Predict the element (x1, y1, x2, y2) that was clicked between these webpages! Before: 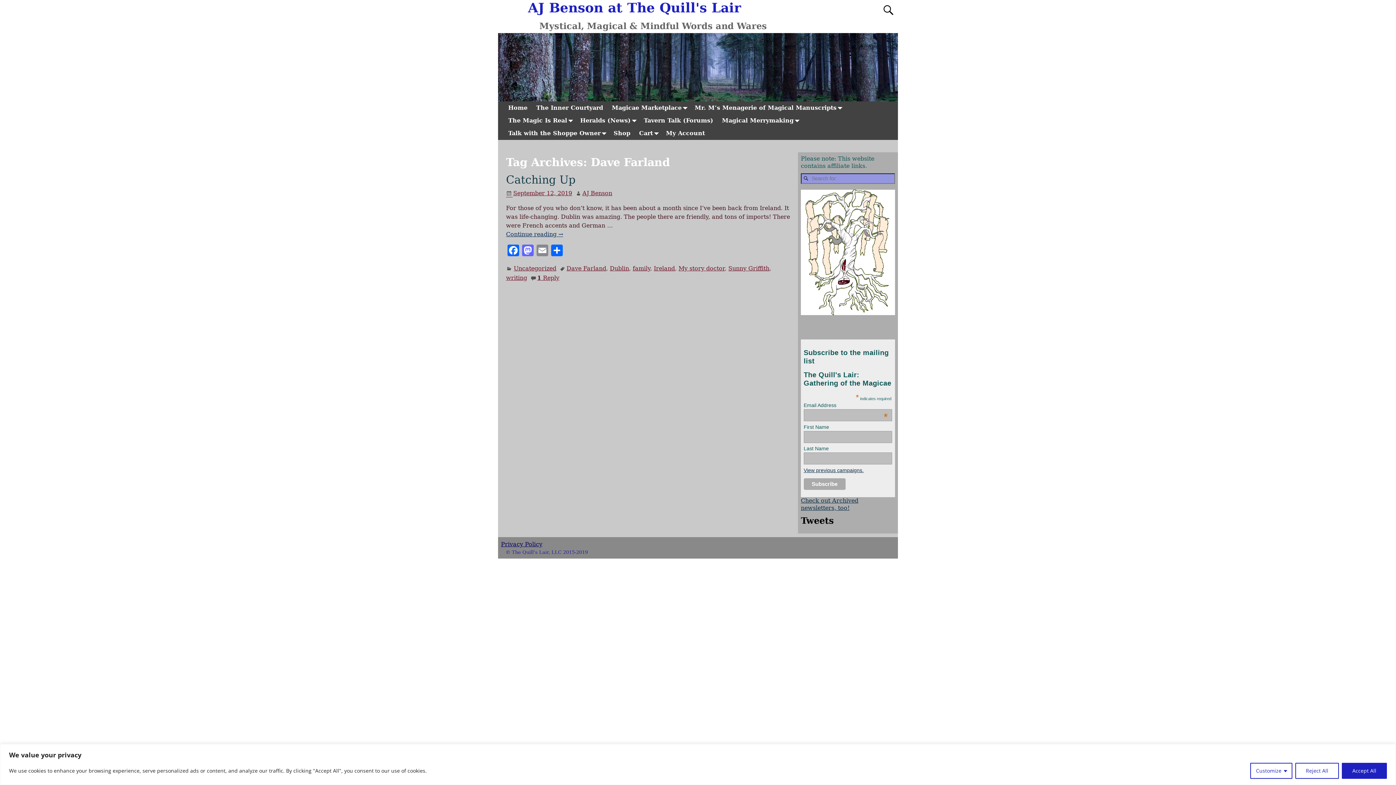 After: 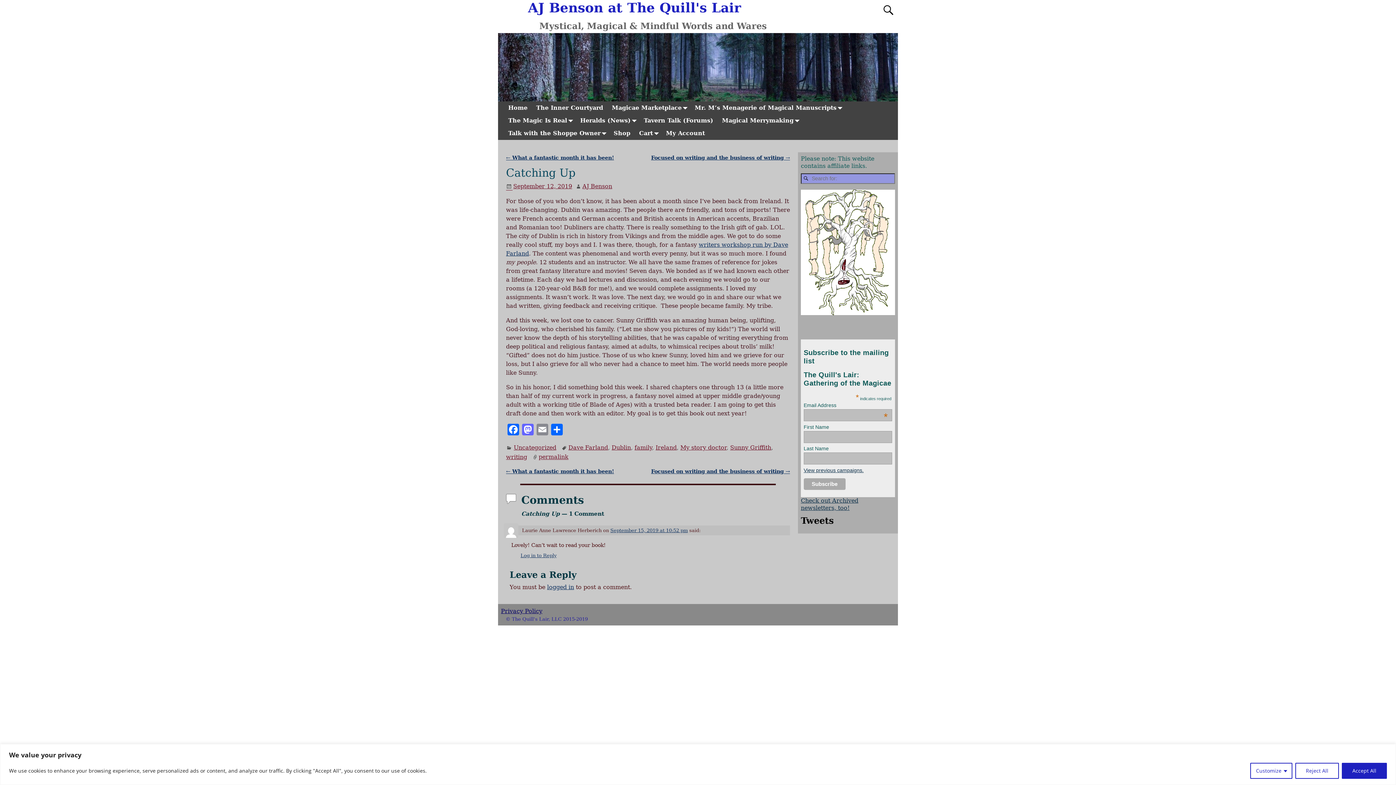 Action: bbox: (506, 230, 790, 238) label: Continue reading →